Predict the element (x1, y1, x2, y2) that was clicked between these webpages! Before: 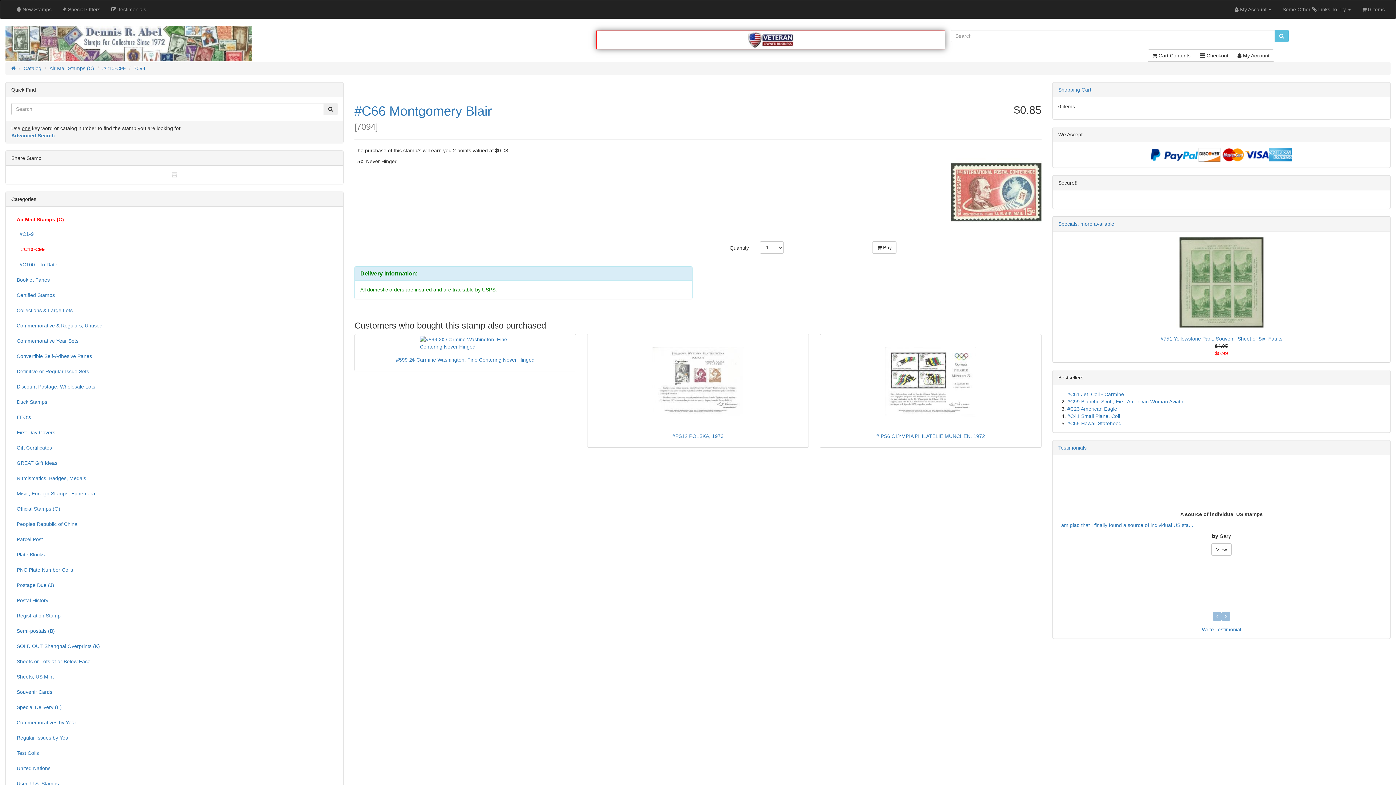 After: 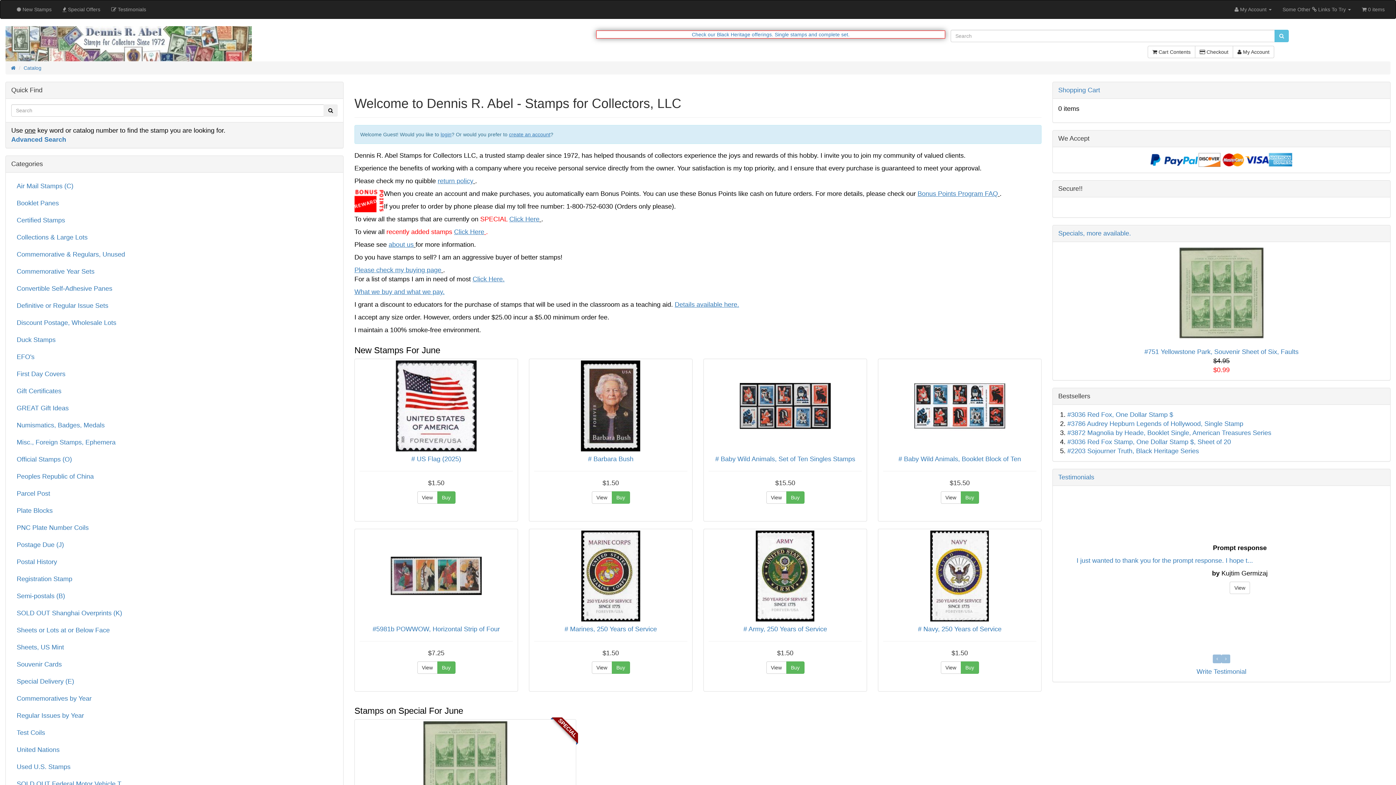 Action: bbox: (5, 26, 576, 61)